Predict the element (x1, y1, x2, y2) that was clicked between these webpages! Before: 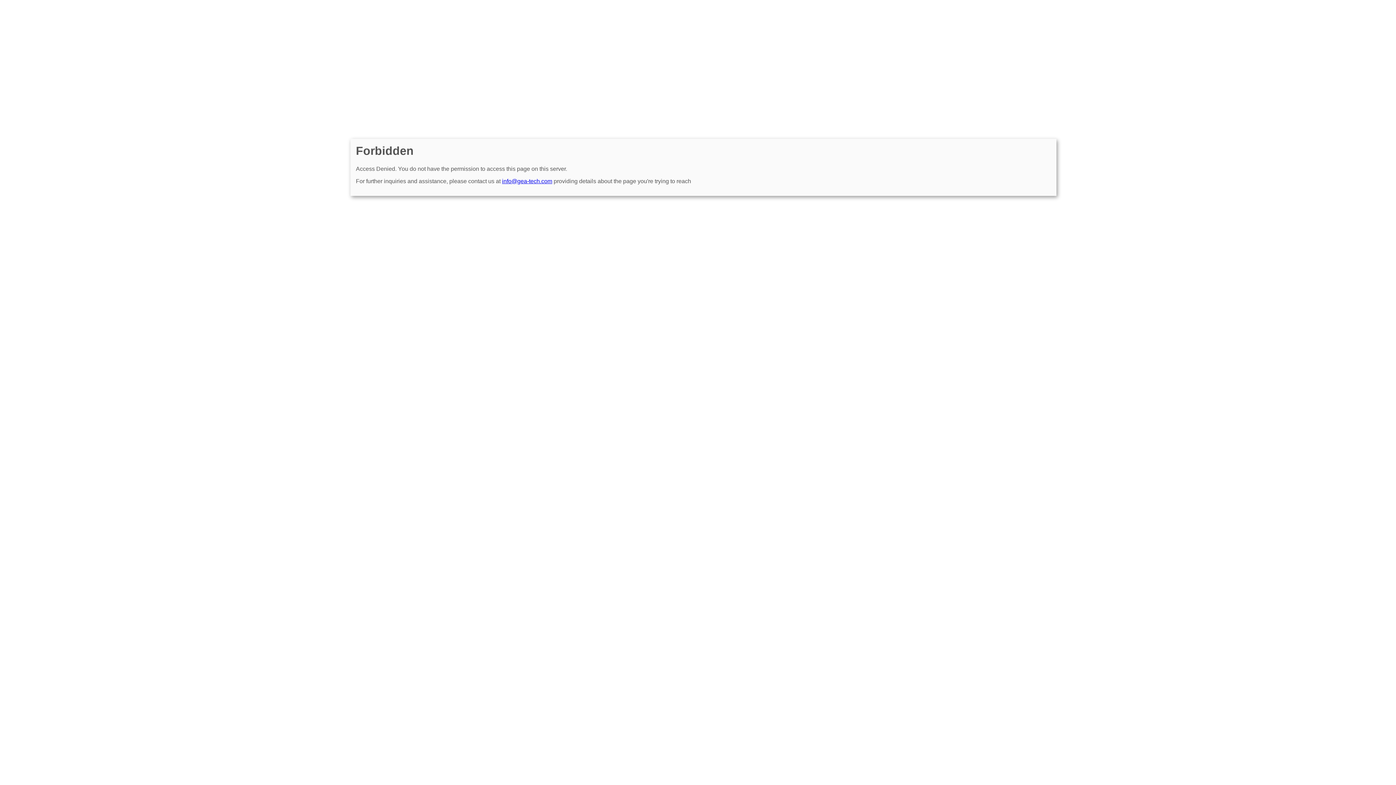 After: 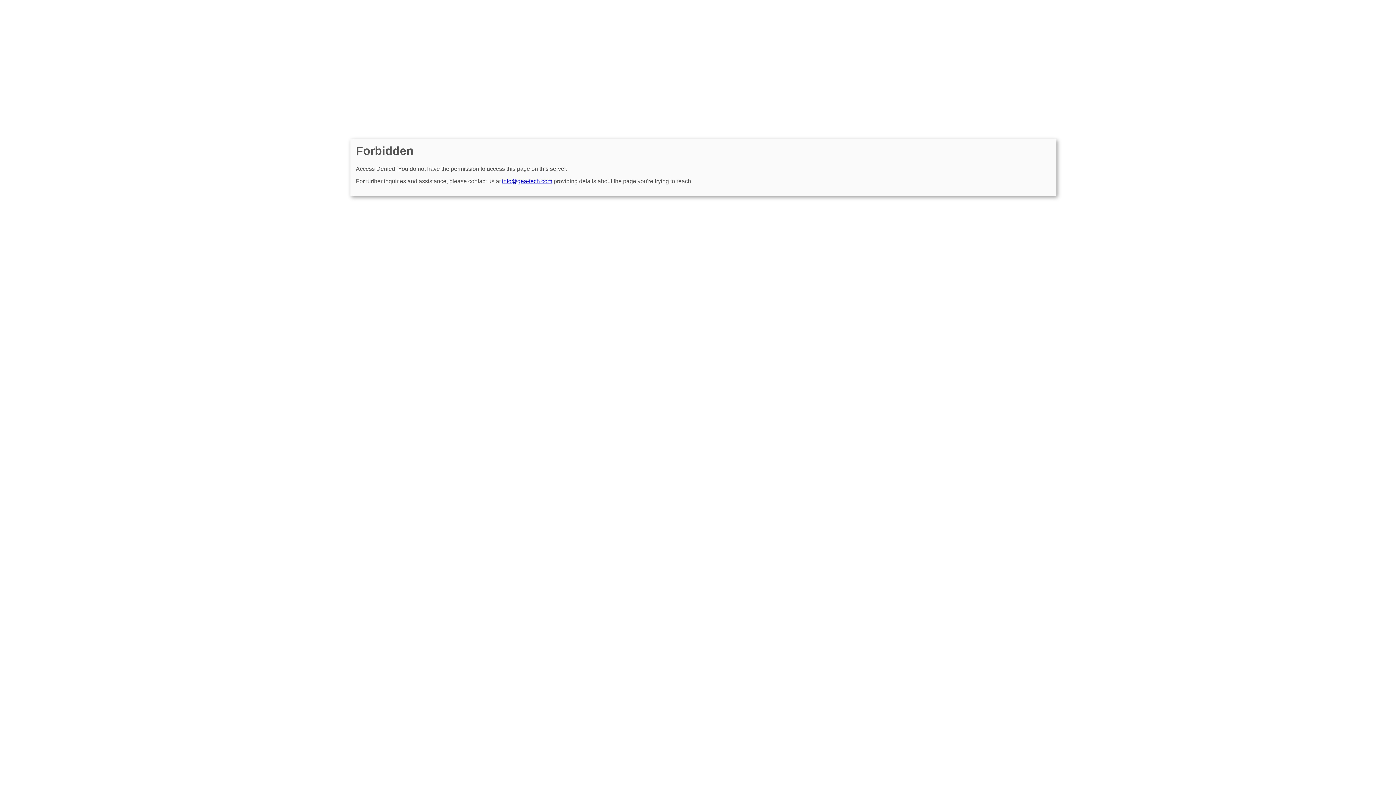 Action: label: info@gea-tech.com bbox: (502, 178, 552, 184)